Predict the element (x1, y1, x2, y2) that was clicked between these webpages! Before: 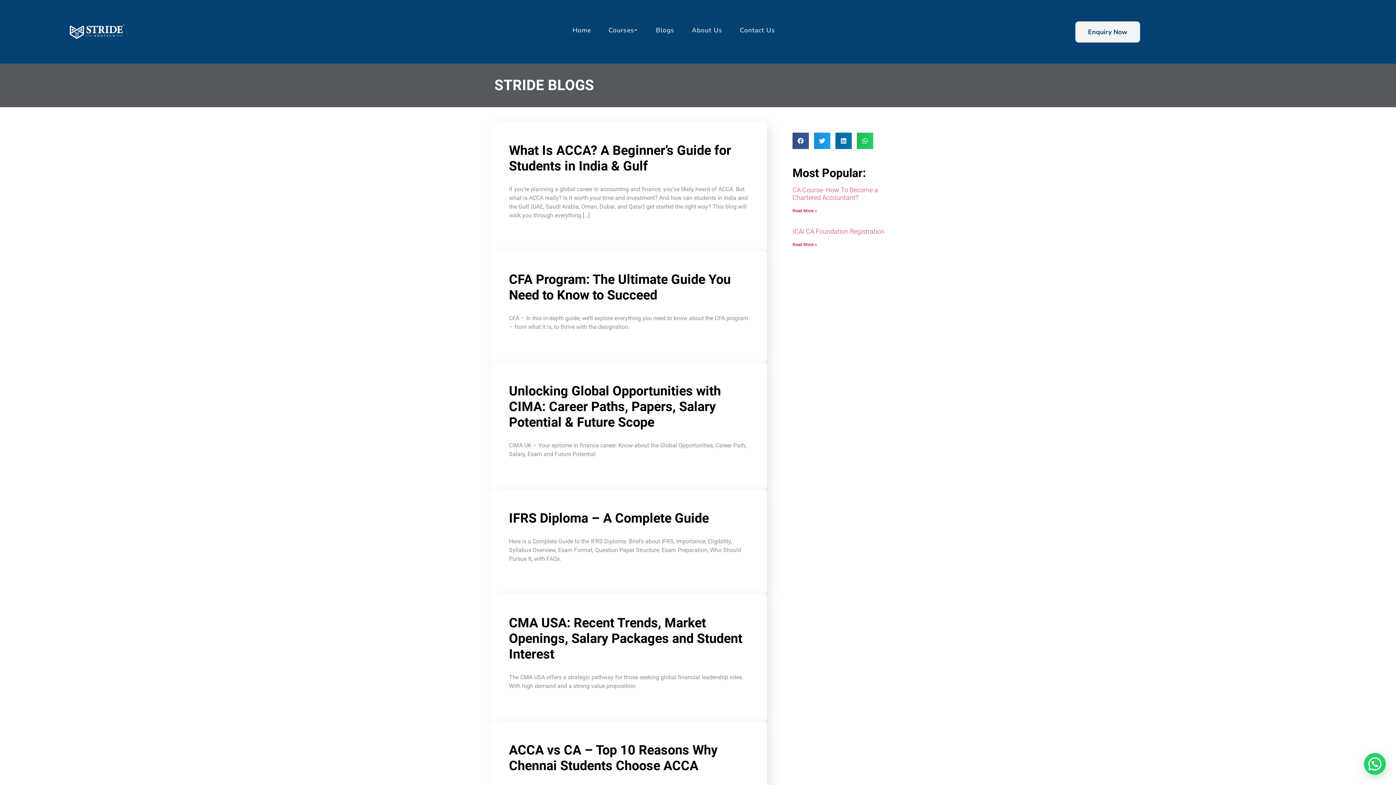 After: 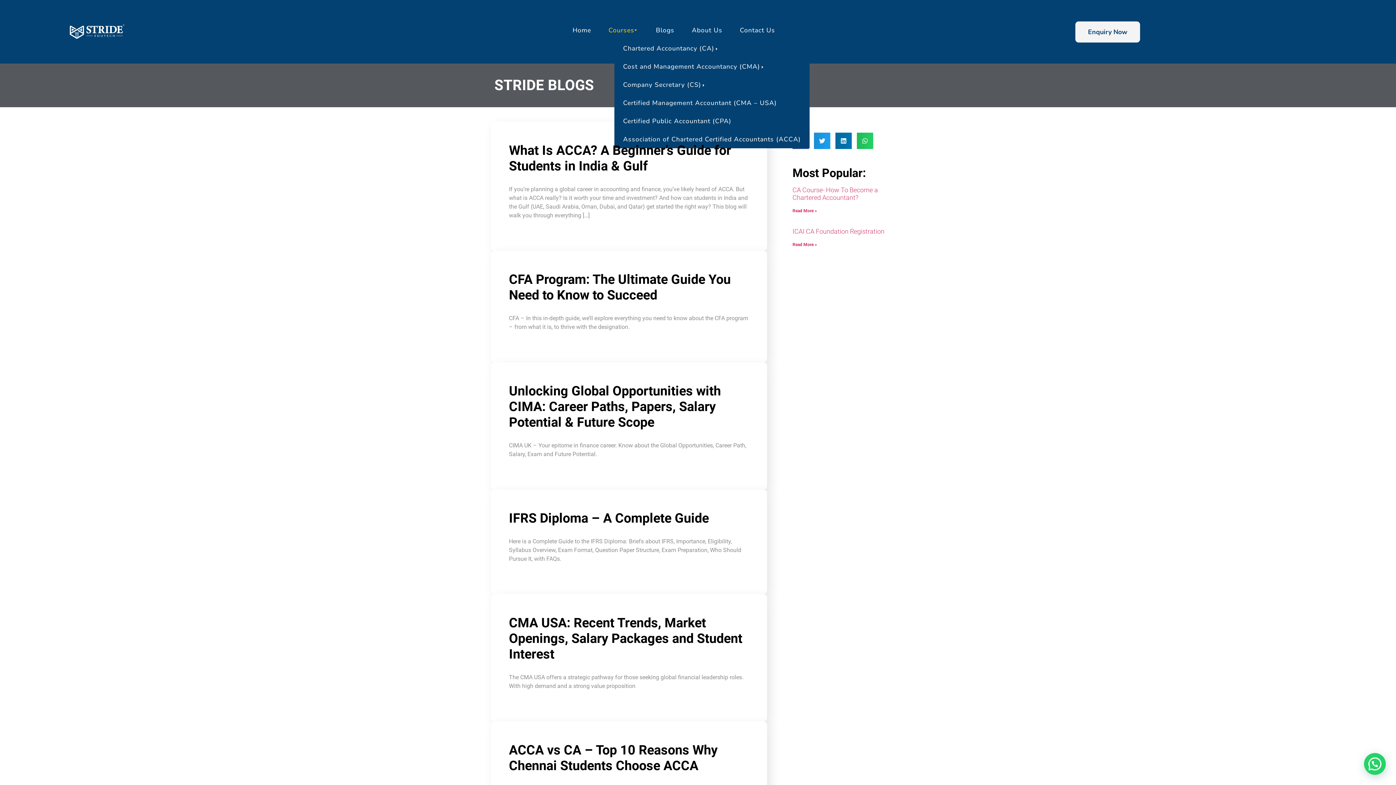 Action: bbox: (599, 20, 647, 39) label: Courses